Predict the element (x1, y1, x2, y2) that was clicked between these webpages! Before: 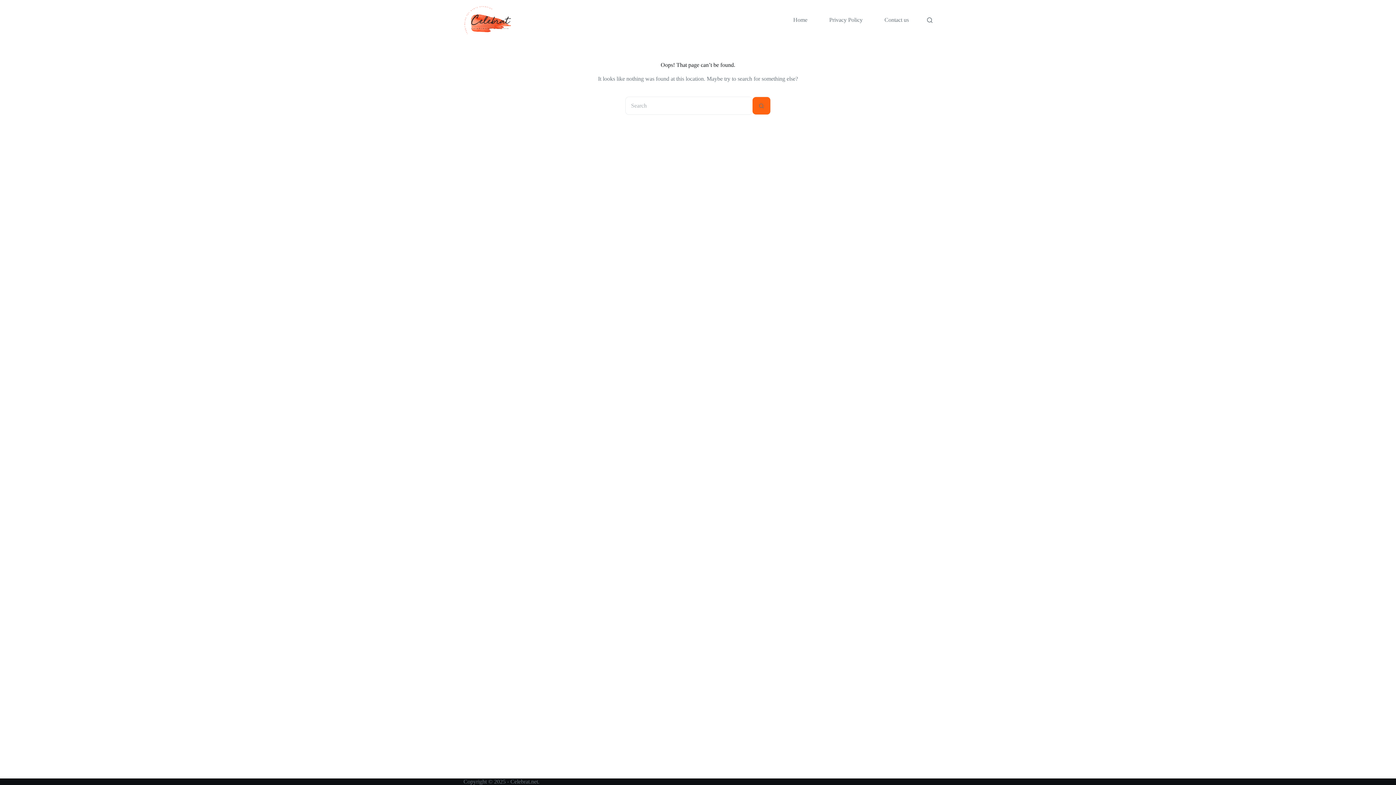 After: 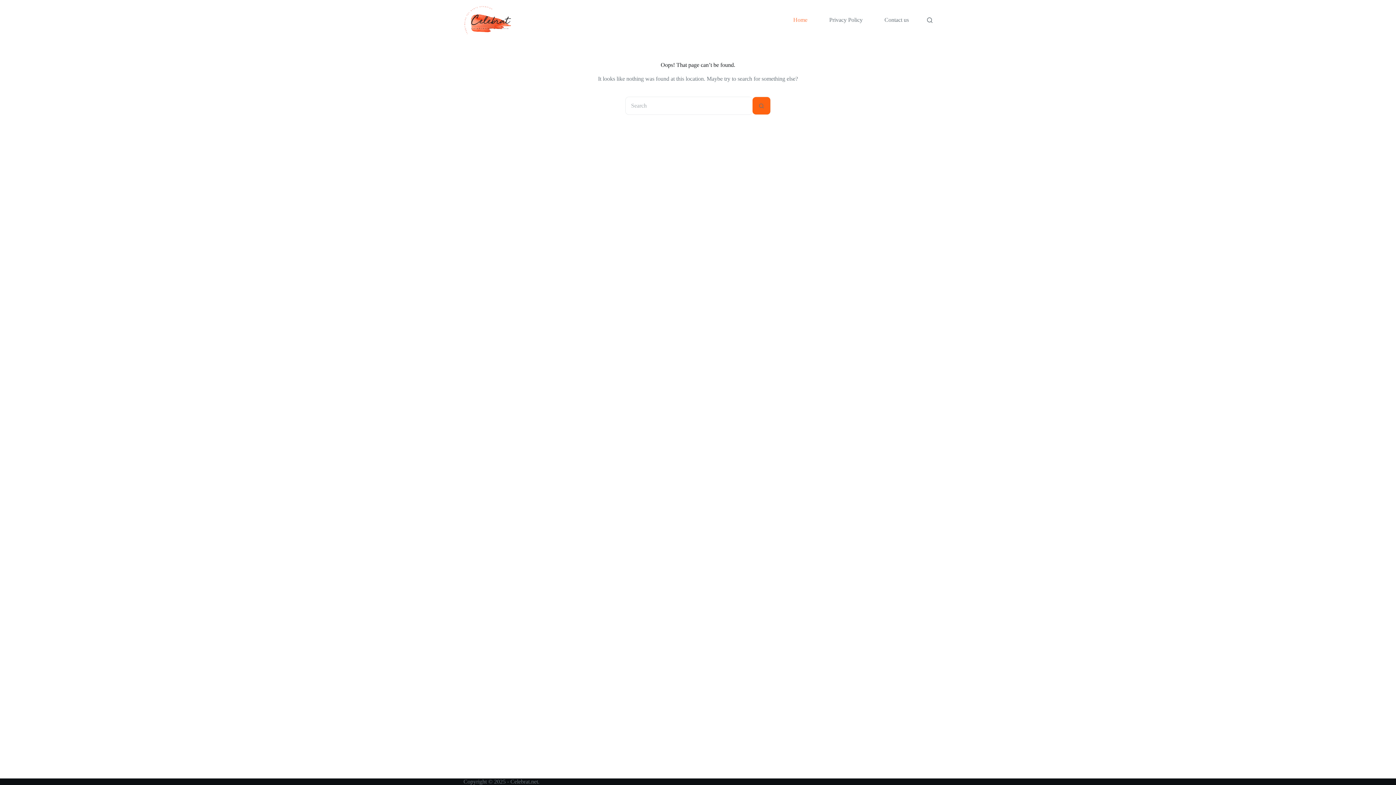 Action: label: Home bbox: (782, 0, 818, 40)